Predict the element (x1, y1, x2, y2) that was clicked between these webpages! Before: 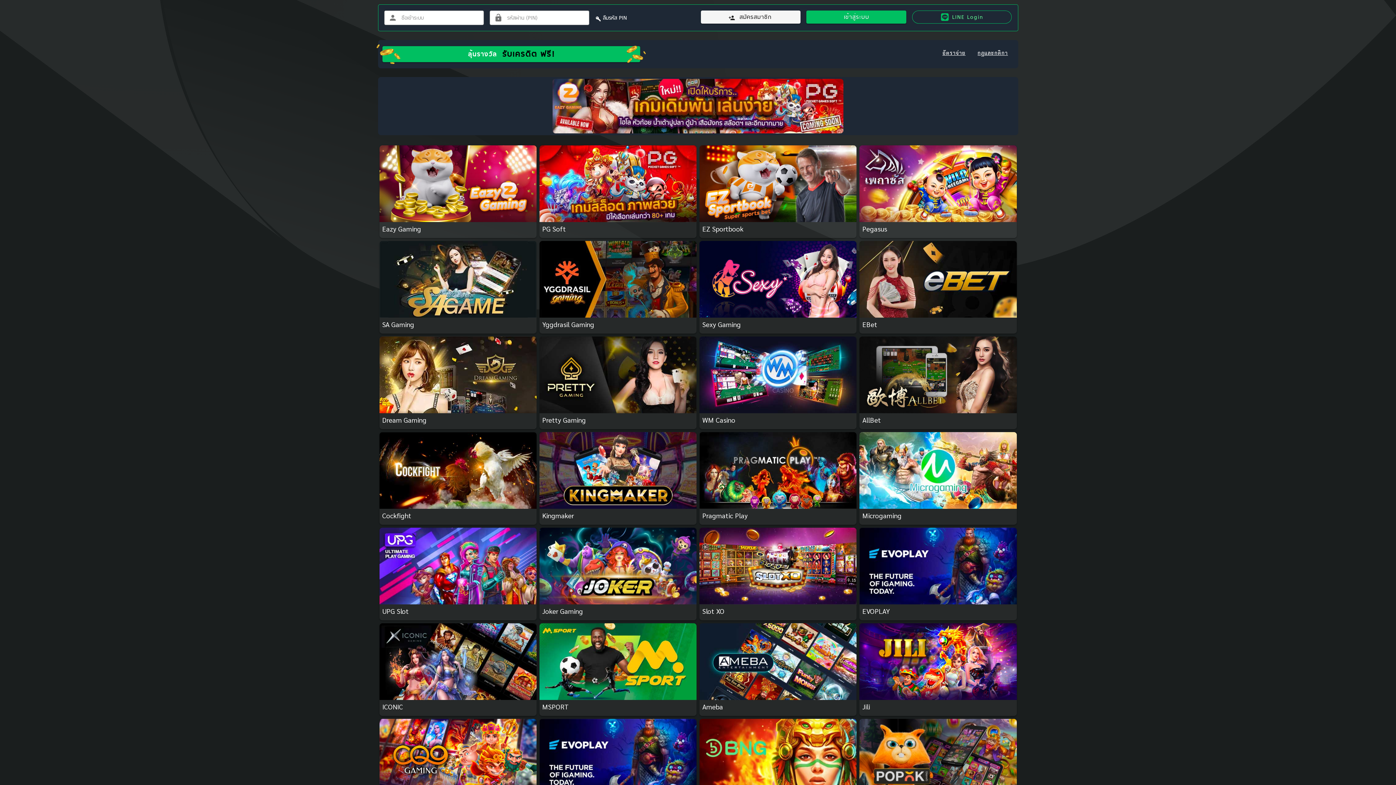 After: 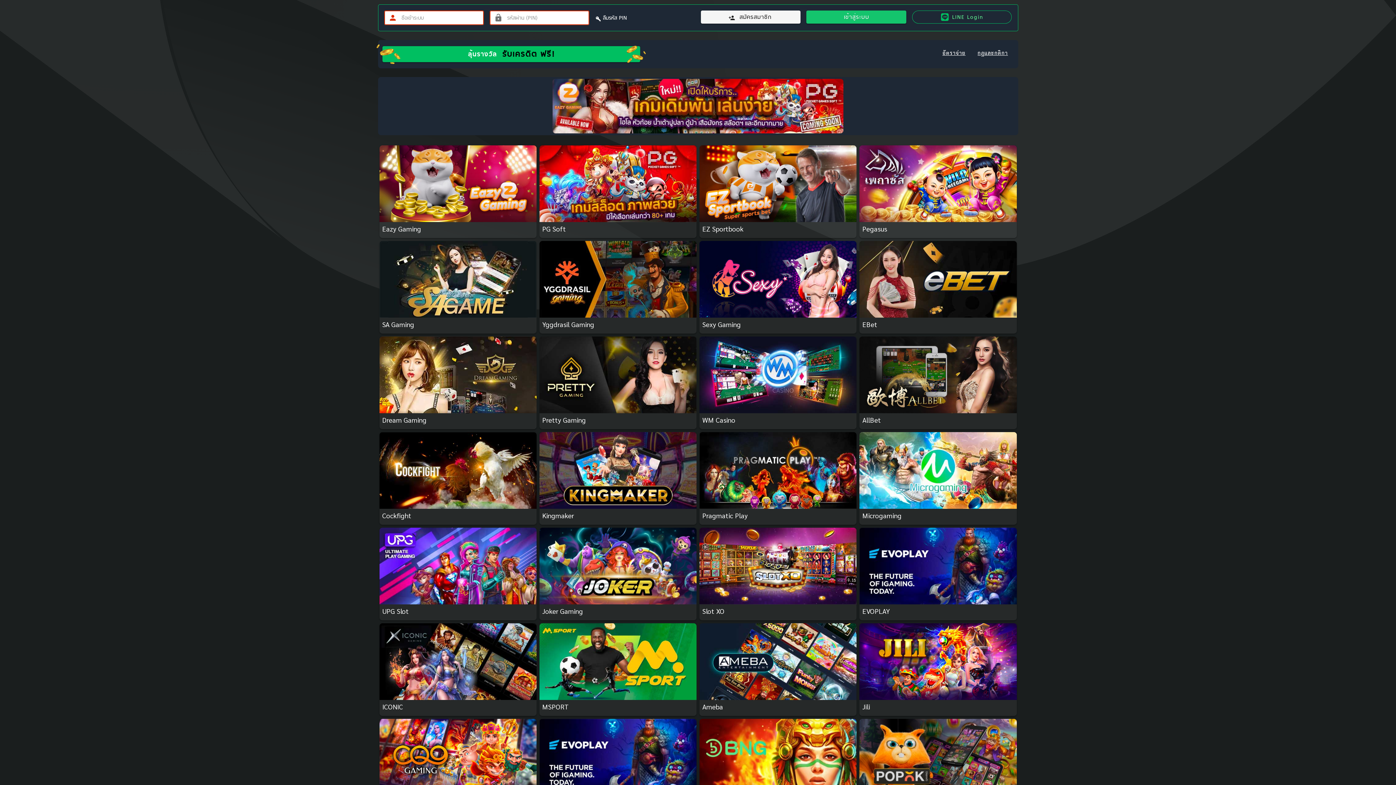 Action: label: เข้าสู่ระบบ bbox: (806, 10, 906, 23)